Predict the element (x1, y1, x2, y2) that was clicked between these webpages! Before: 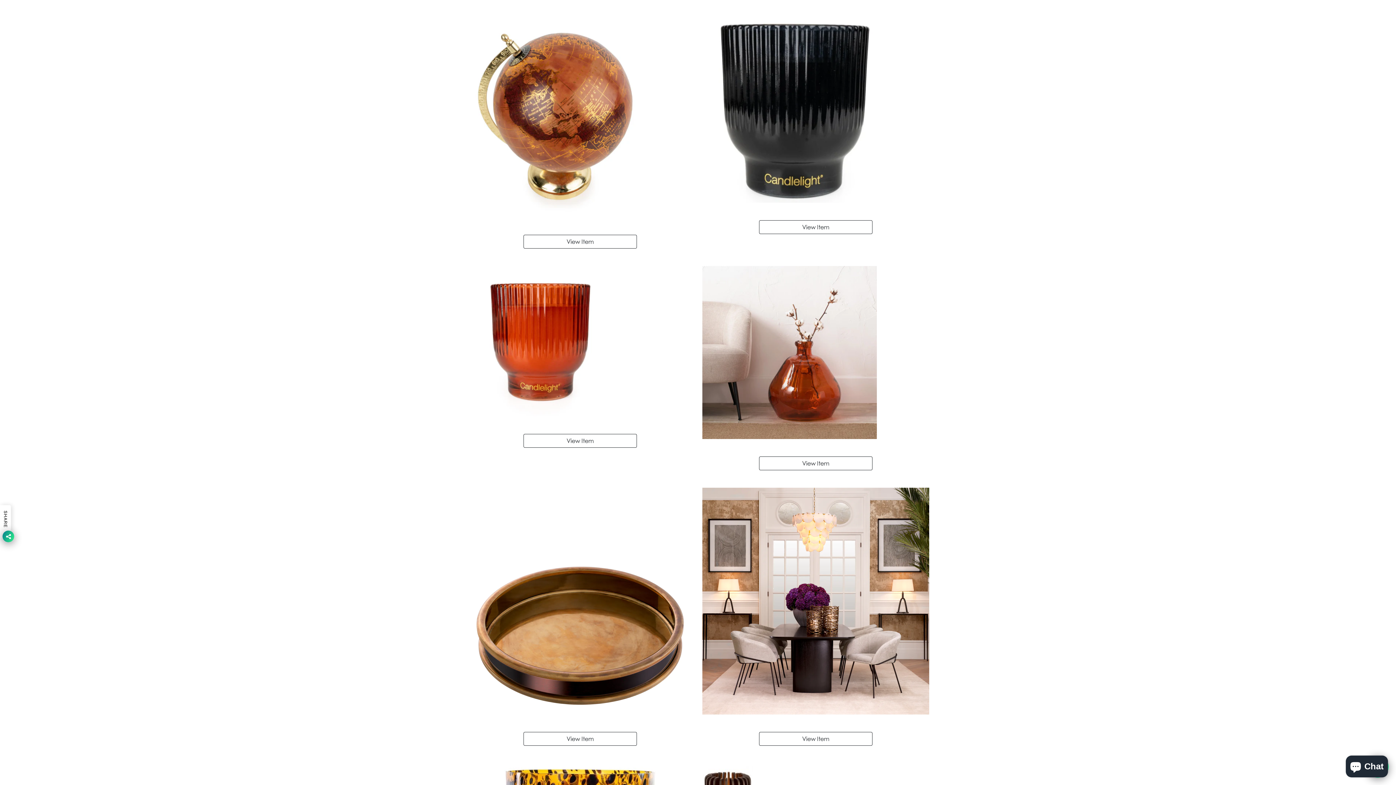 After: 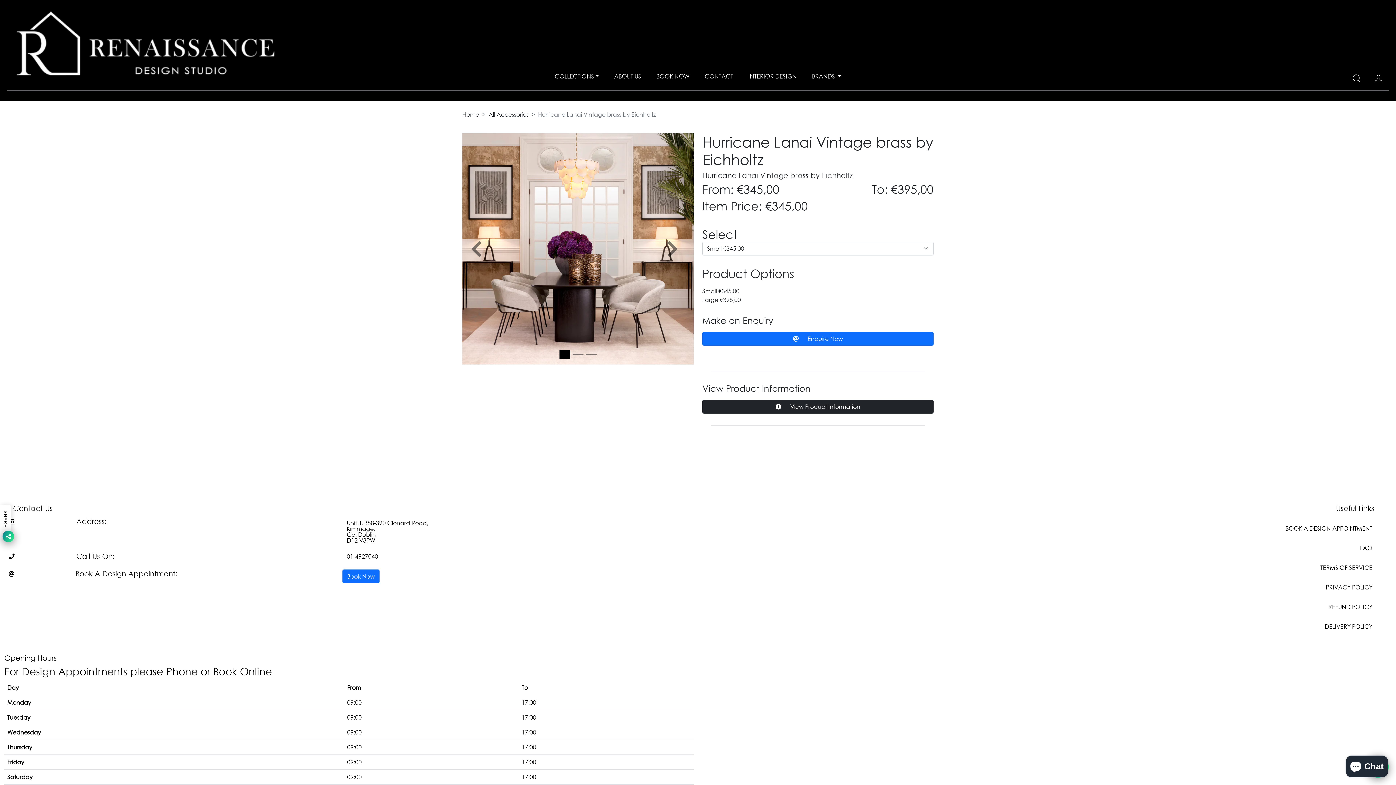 Action: bbox: (759, 732, 872, 746) label: View Item